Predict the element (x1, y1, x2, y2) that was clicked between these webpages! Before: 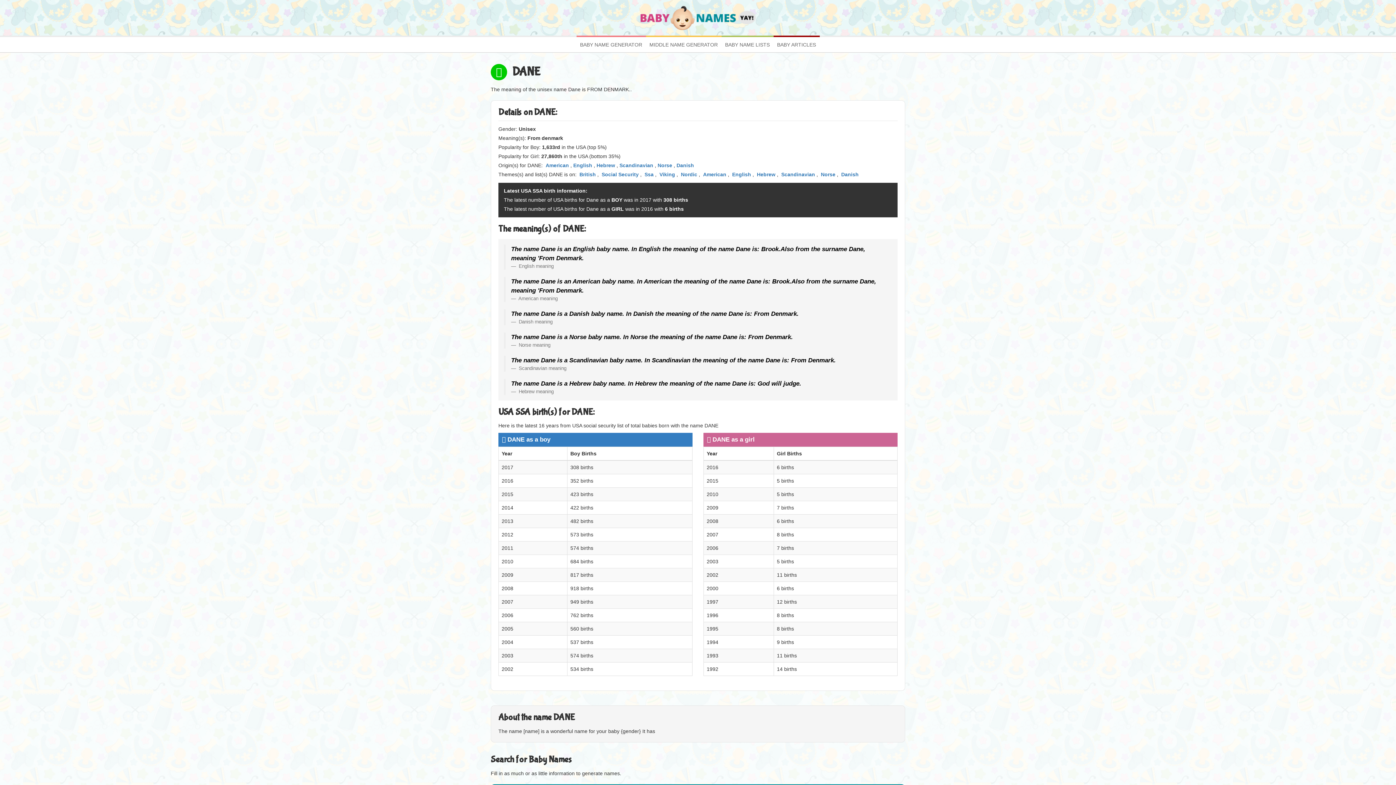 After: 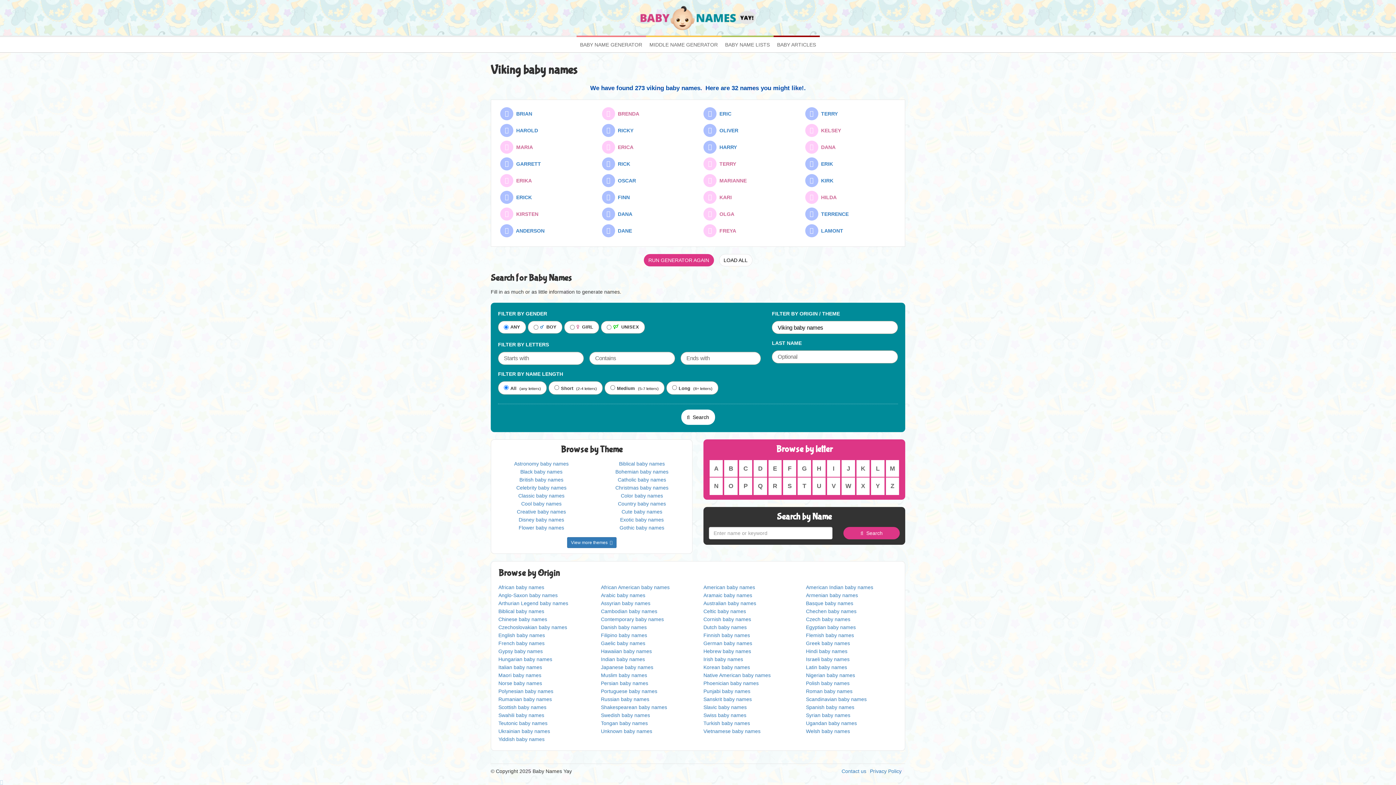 Action: label: Viking bbox: (659, 171, 675, 177)